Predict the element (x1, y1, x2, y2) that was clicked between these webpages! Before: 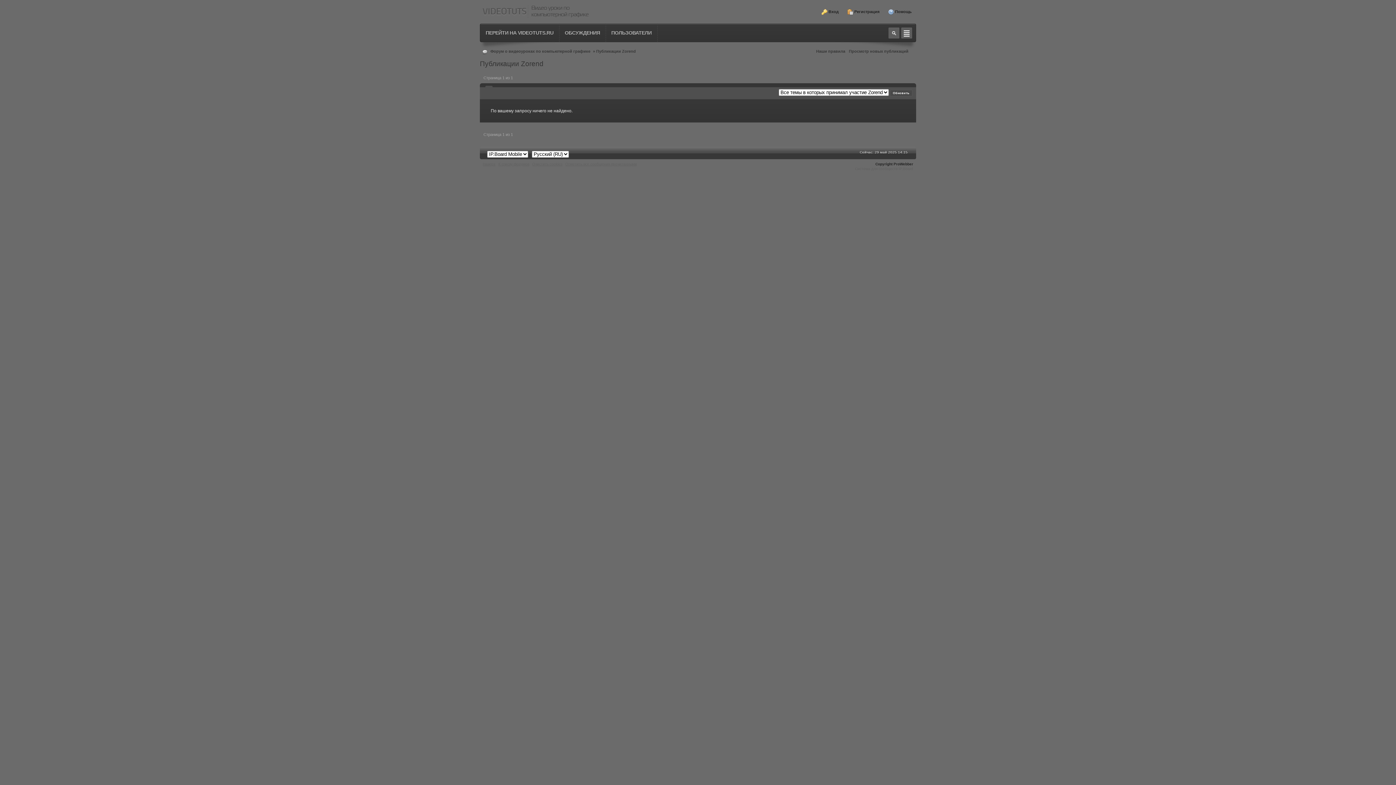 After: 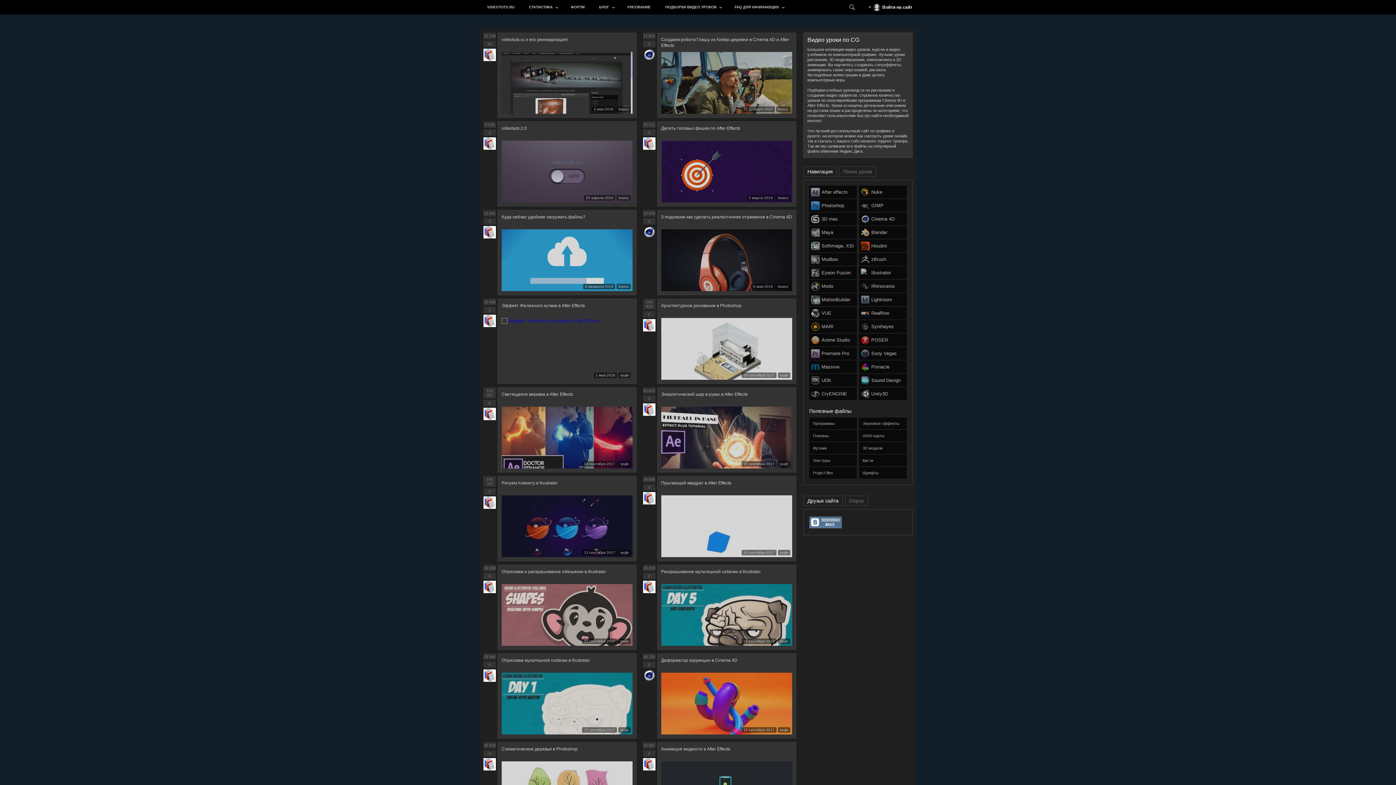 Action: bbox: (480, 24, 559, 41) label: ПЕРЕЙТИ НА VIDEOTUTS.RU